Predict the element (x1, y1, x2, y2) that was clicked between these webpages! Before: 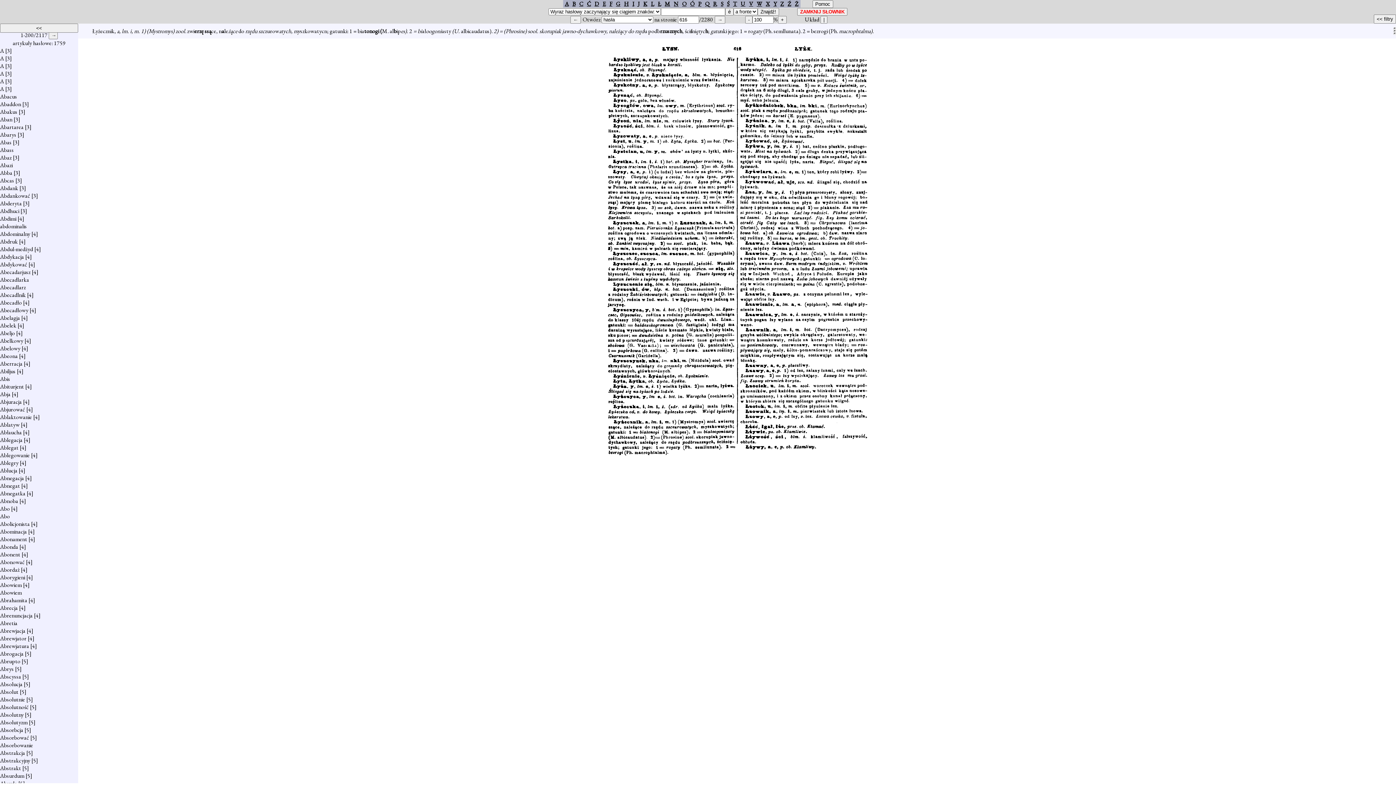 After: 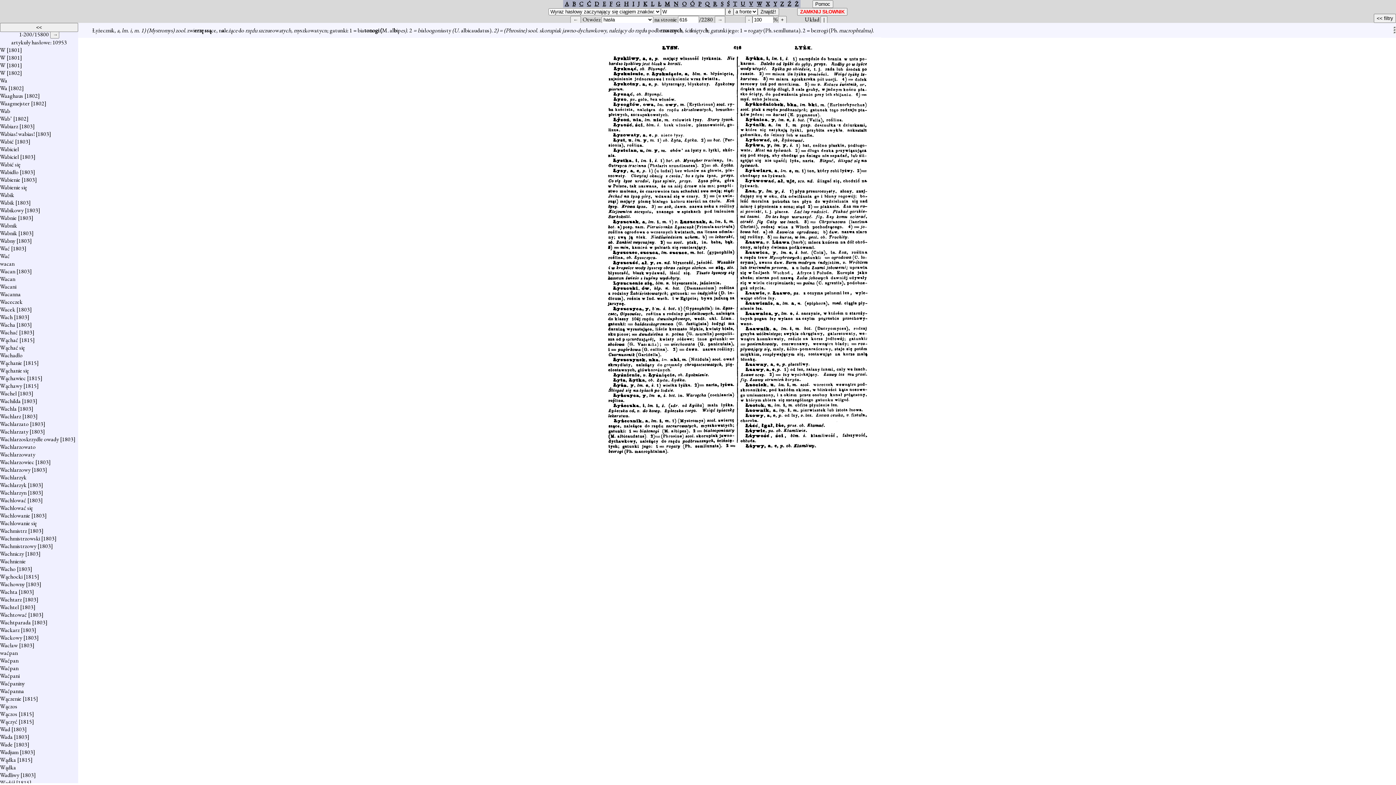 Action: bbox: (756, 0, 762, 7) label: W